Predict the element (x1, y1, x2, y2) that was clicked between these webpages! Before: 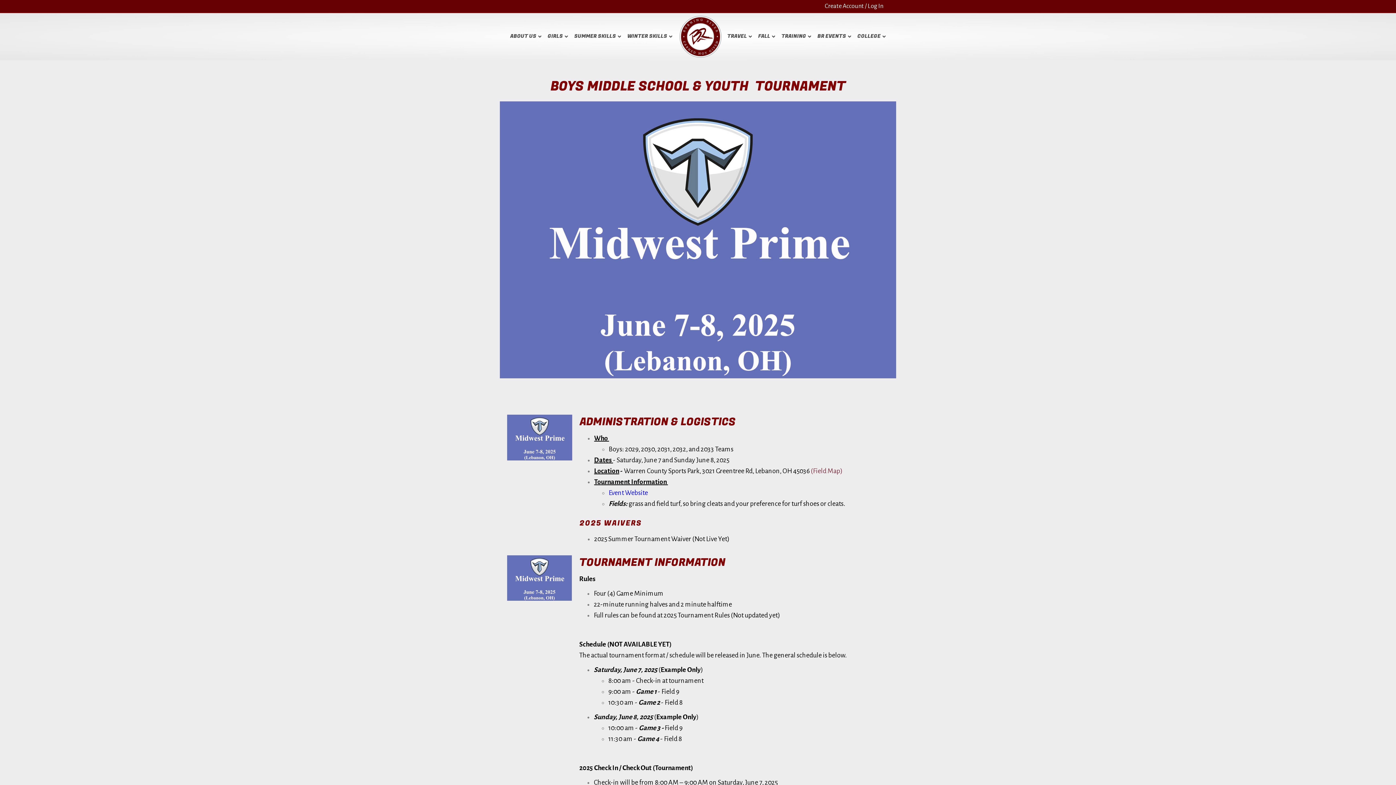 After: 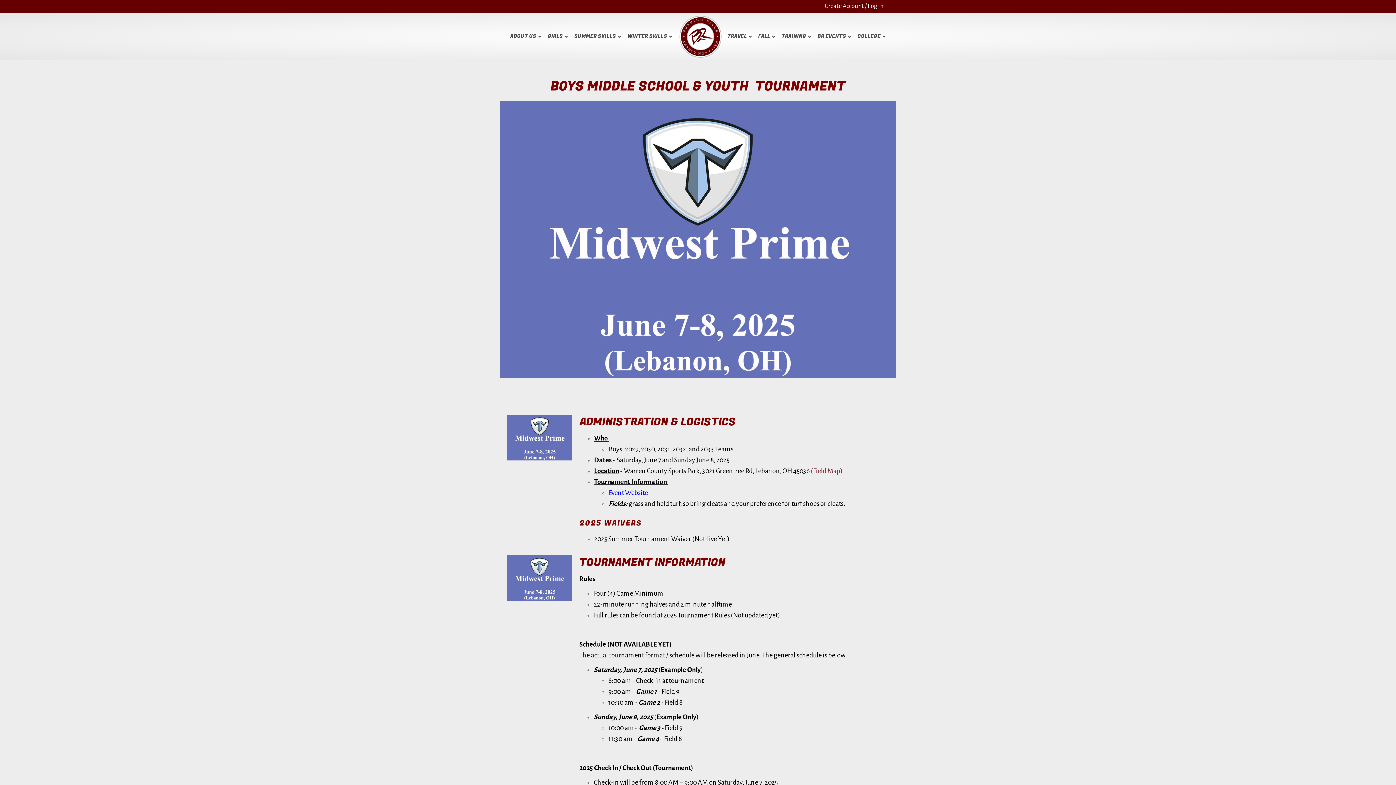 Action: bbox: (507, 433, 572, 440)